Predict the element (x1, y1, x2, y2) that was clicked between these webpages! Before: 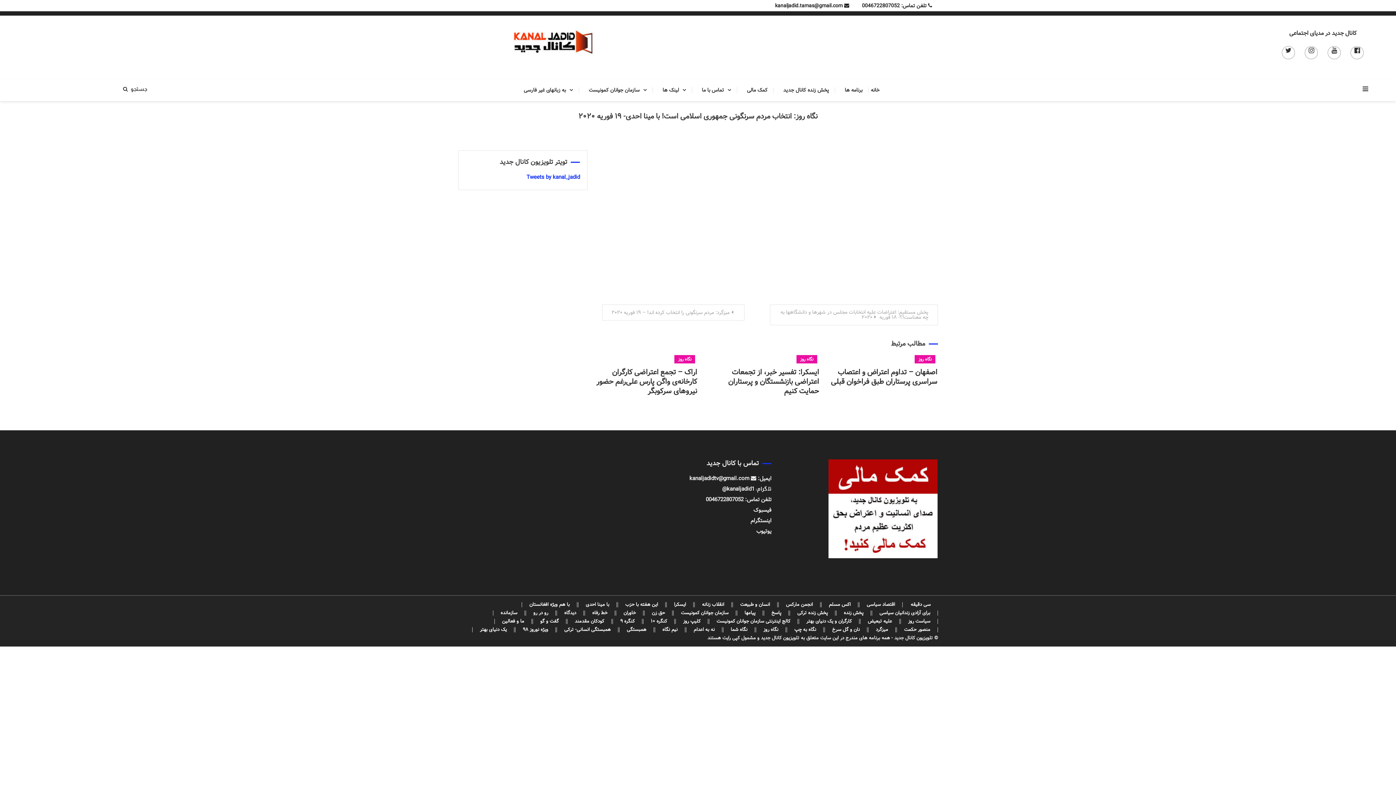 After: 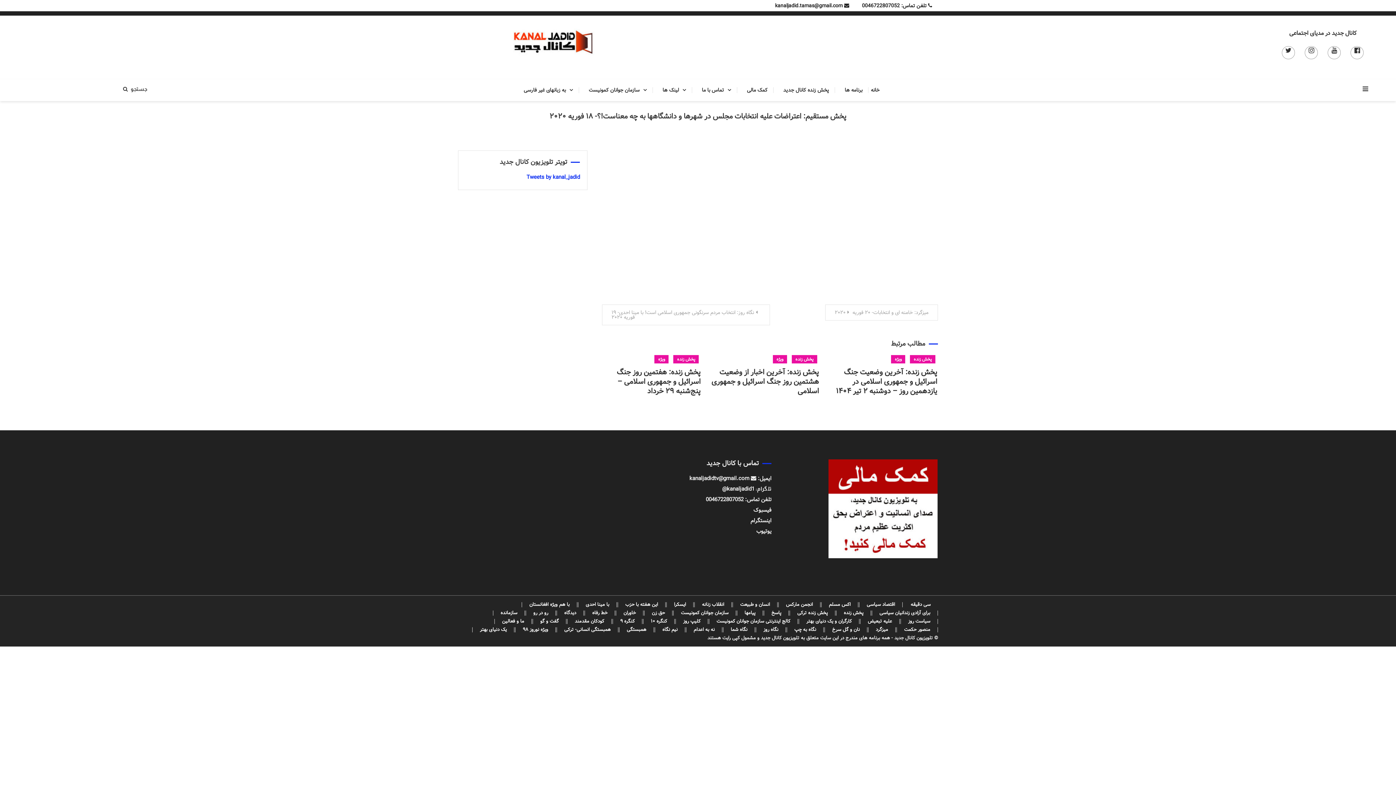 Action: bbox: (770, 304, 938, 325) label: پخش مستقیم: اعتراضات علیه انتخابات مجلس در شهرها و دانشگاهها به چه معناست!؟- ۱۸ فوریه ۲۰۲۰